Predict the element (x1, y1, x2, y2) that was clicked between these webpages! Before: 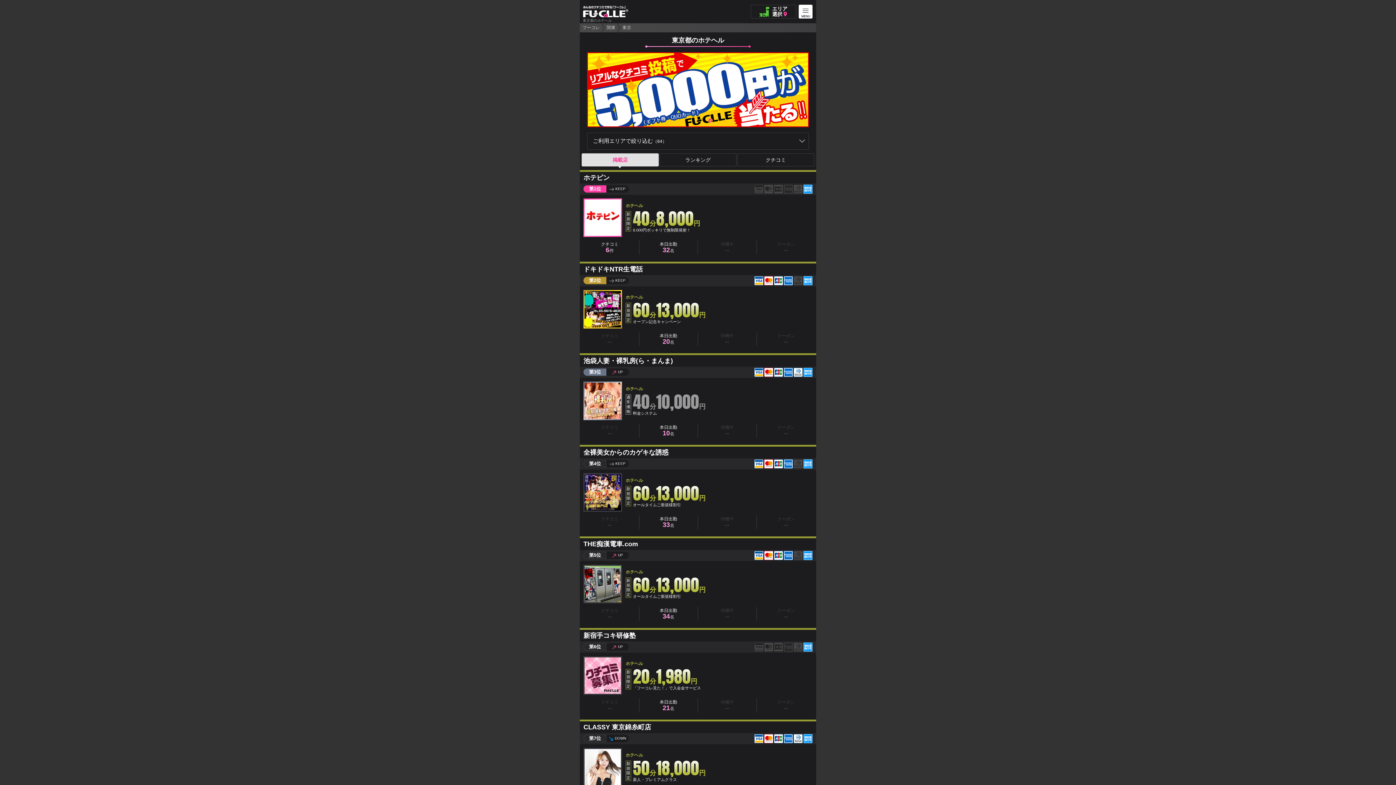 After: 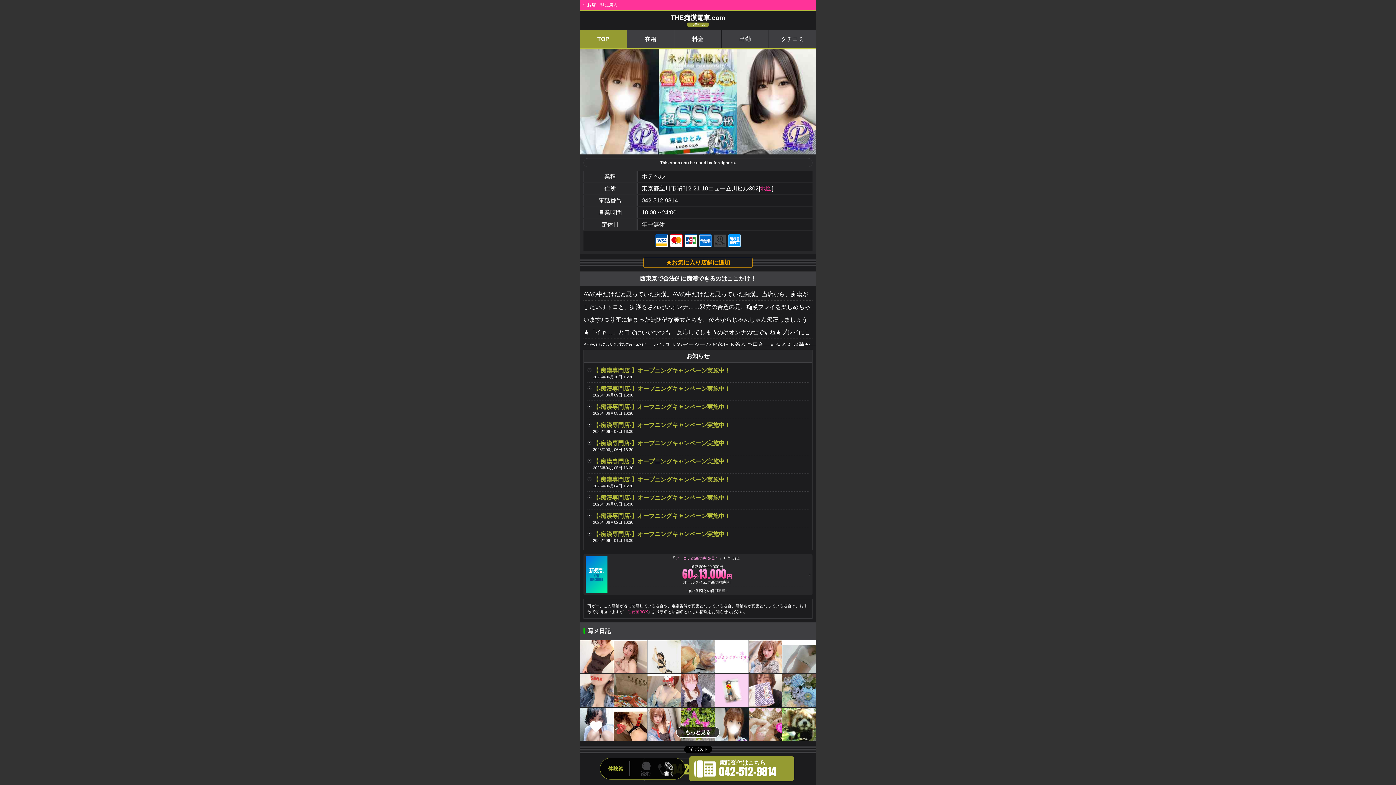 Action: bbox: (580, 536, 816, 607) label: THE痴漢電車.com
第5位
north_eastUP
     

ホテヘル

60分13,000円

オールタイムご新規様割引

新
規
限
定